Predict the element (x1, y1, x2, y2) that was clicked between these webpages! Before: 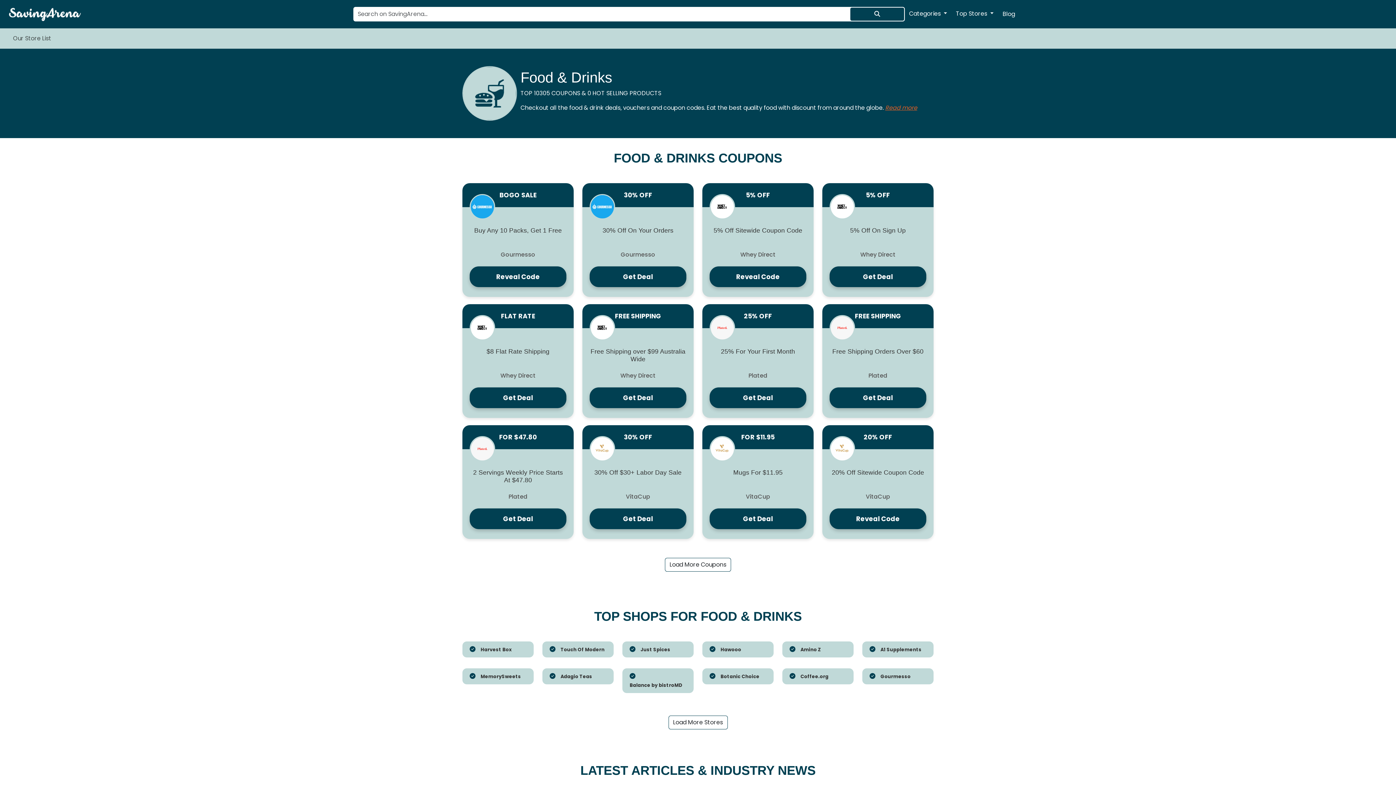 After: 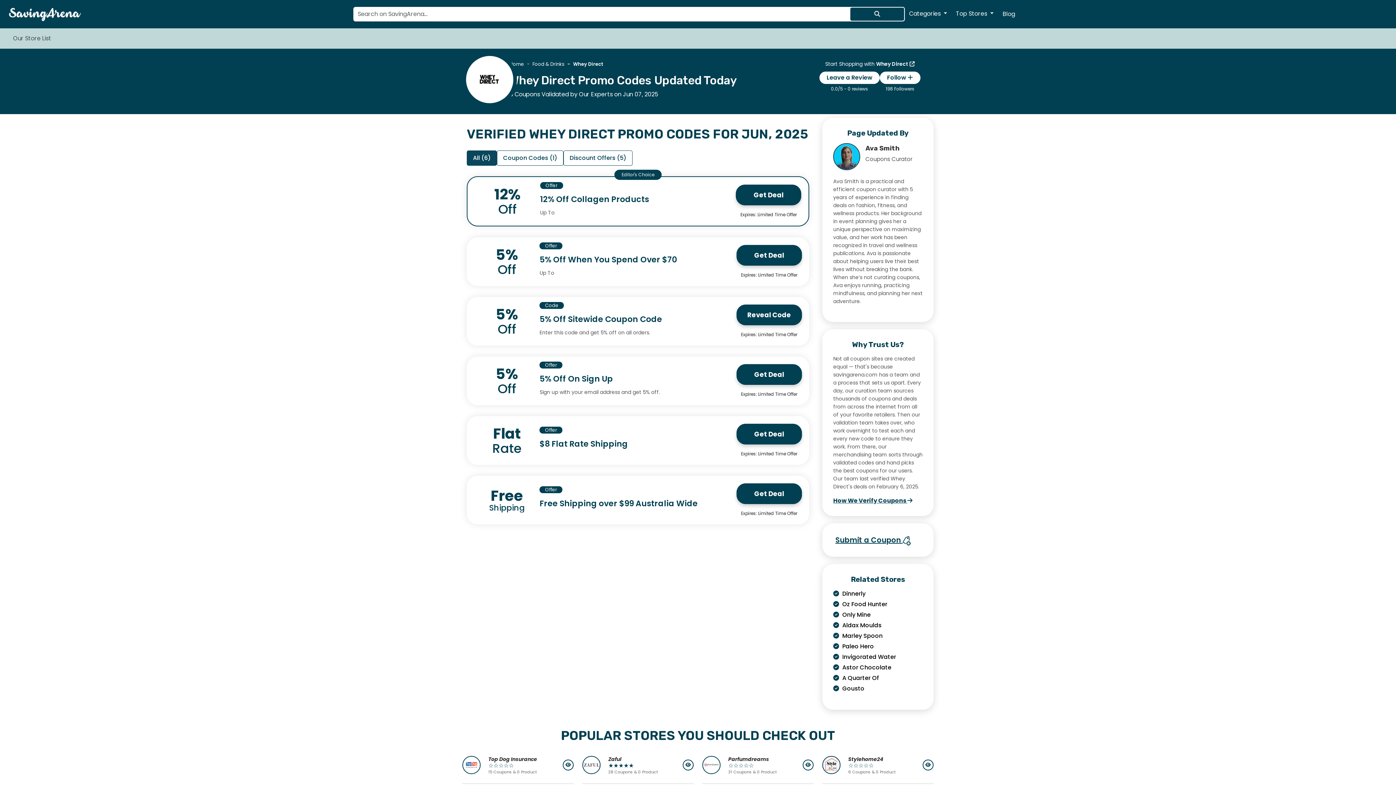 Action: bbox: (709, 250, 806, 259) label: Whey Direct